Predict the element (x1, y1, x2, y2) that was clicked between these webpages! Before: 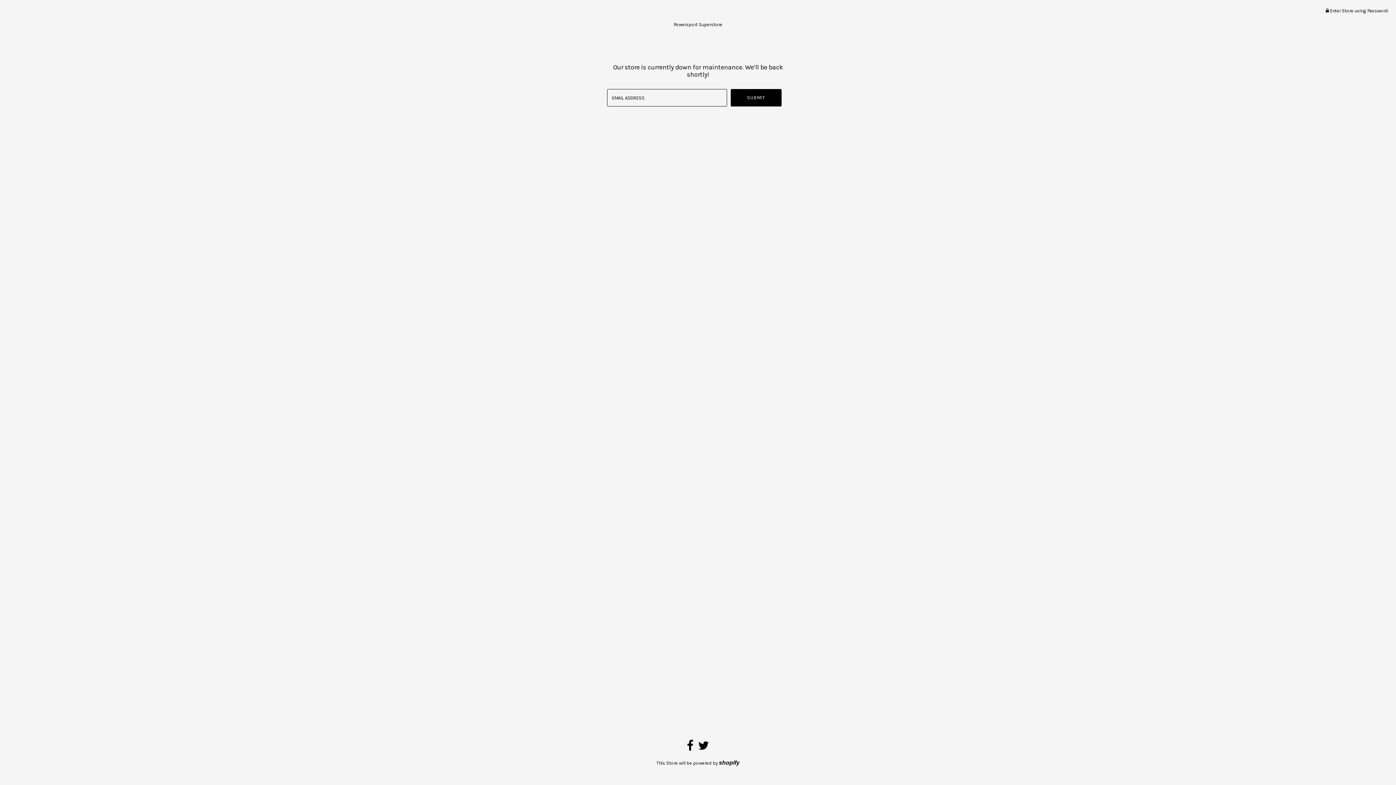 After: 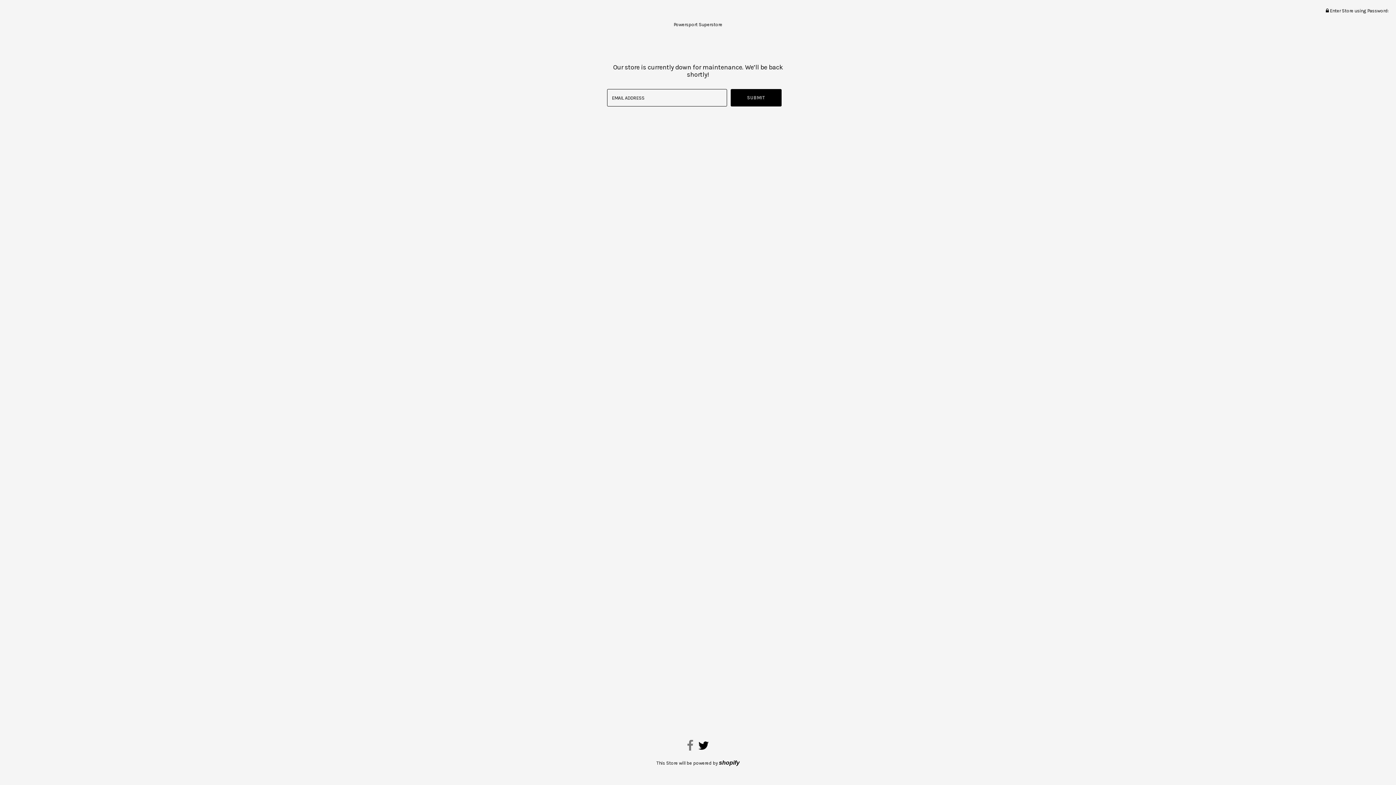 Action: bbox: (687, 745, 693, 751)